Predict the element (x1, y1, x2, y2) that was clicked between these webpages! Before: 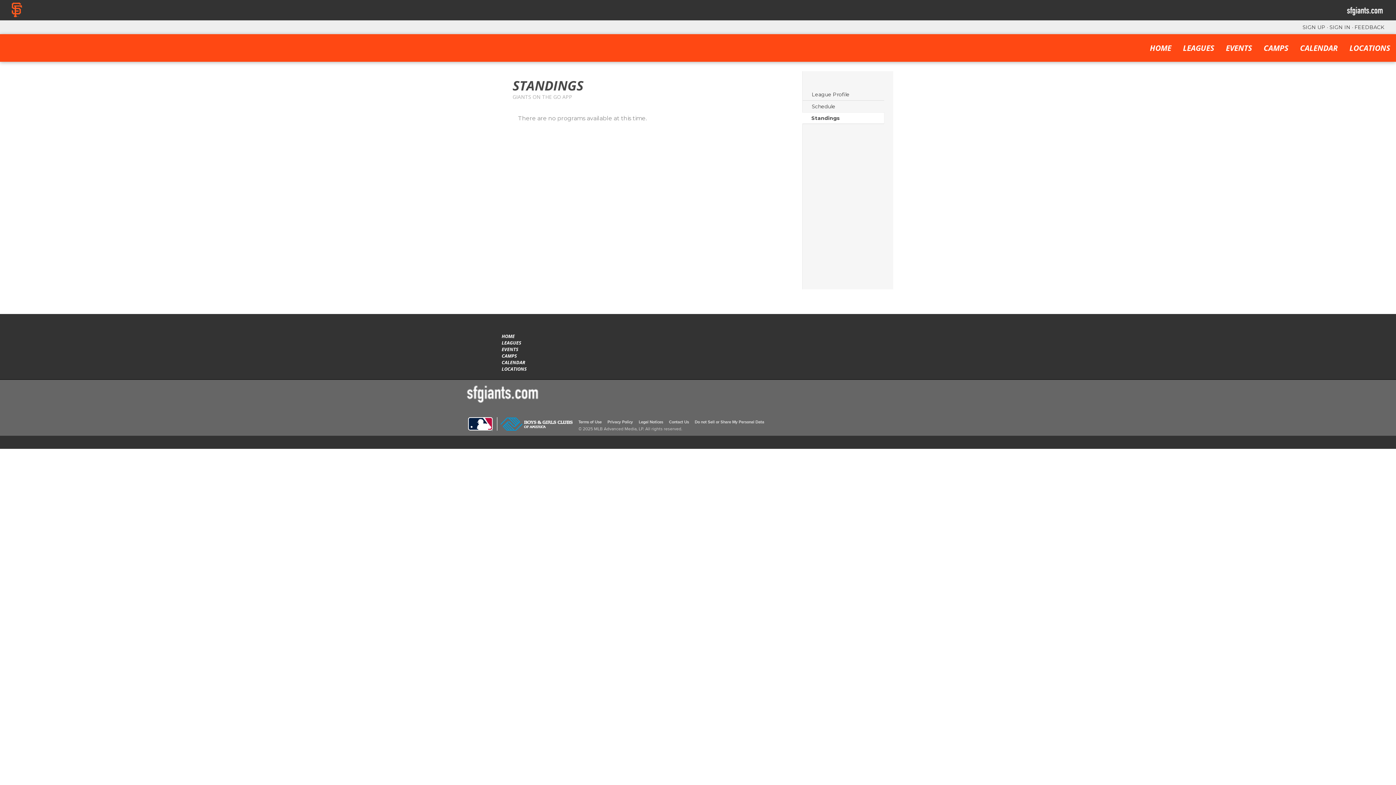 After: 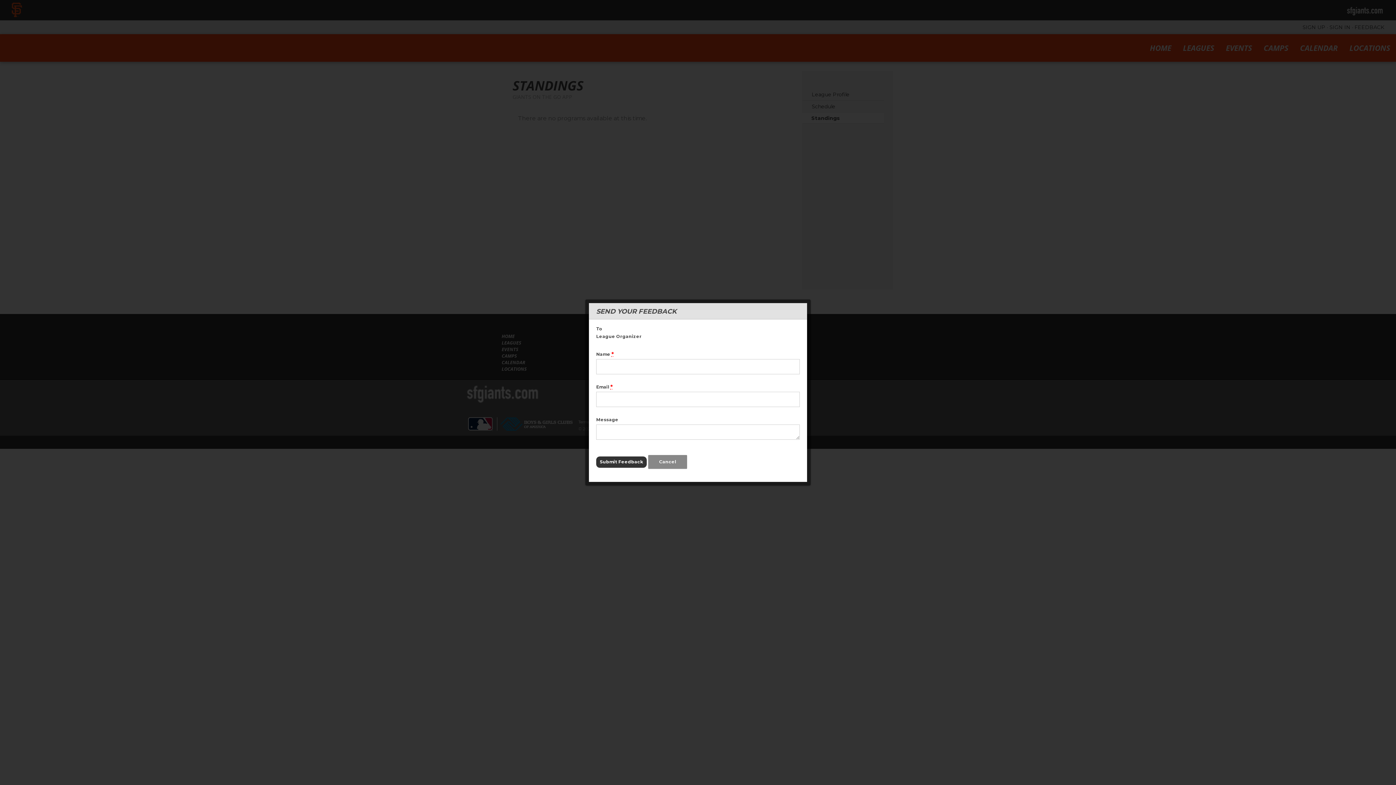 Action: bbox: (1354, 24, 1384, 30) label: FEEDBACK